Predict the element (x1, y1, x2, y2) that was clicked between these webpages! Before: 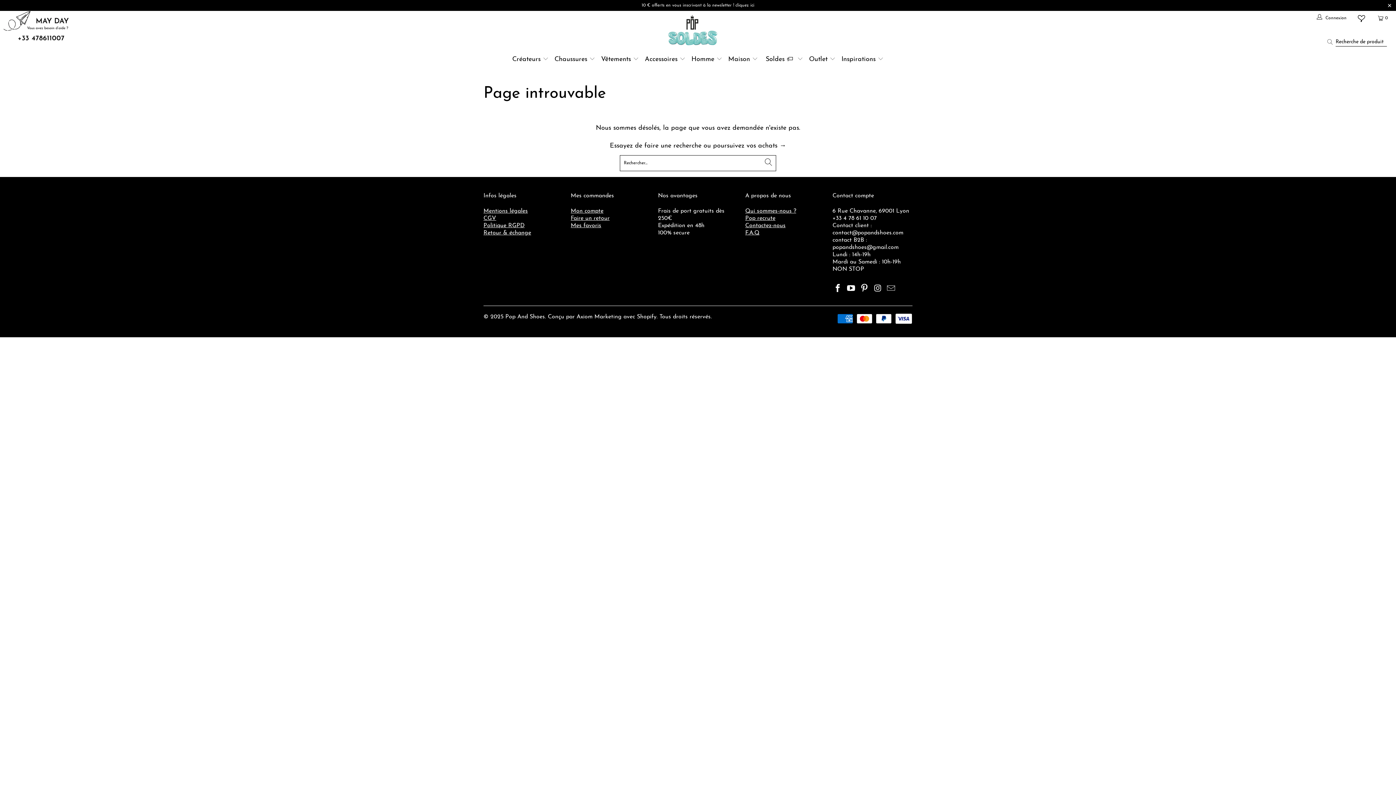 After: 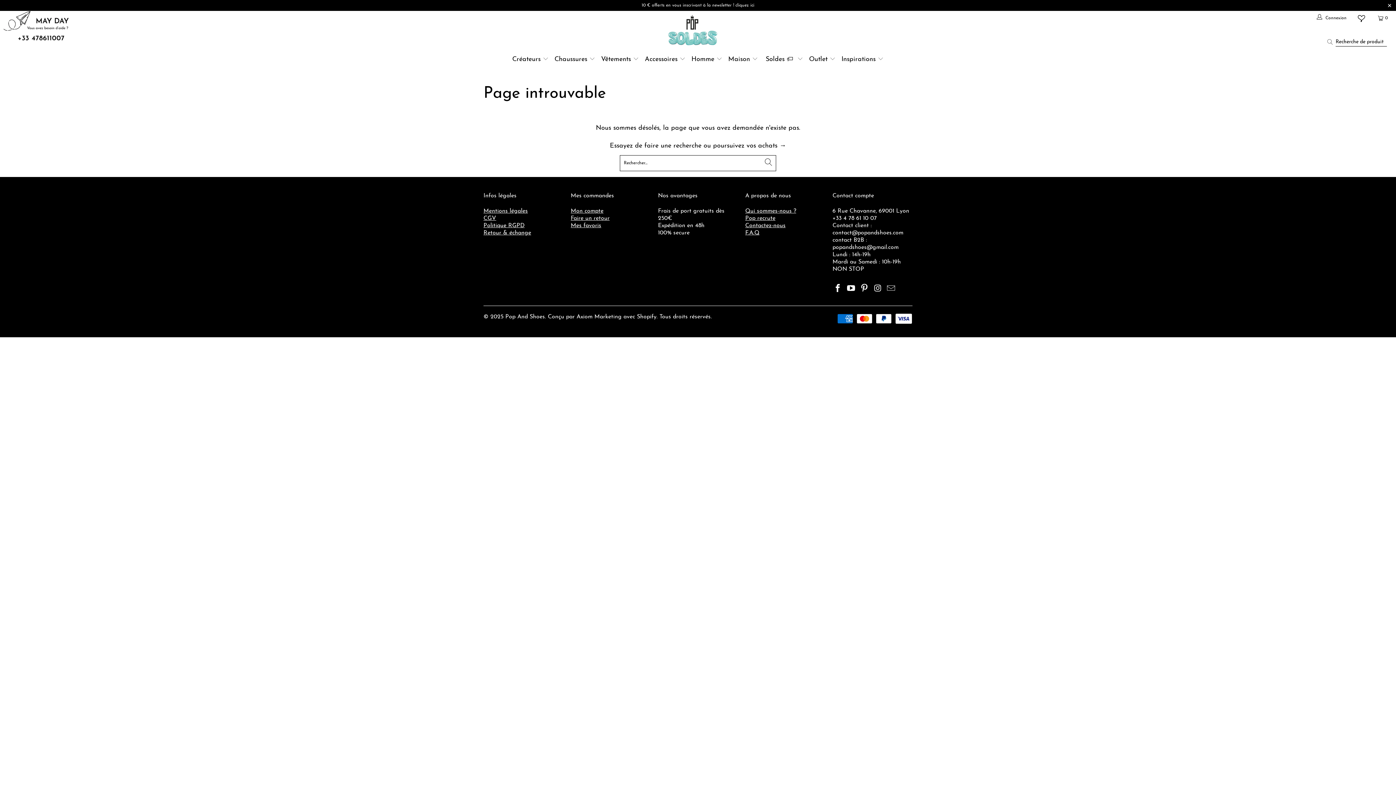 Action: bbox: (1370, 10, 1396, 25) label: 0